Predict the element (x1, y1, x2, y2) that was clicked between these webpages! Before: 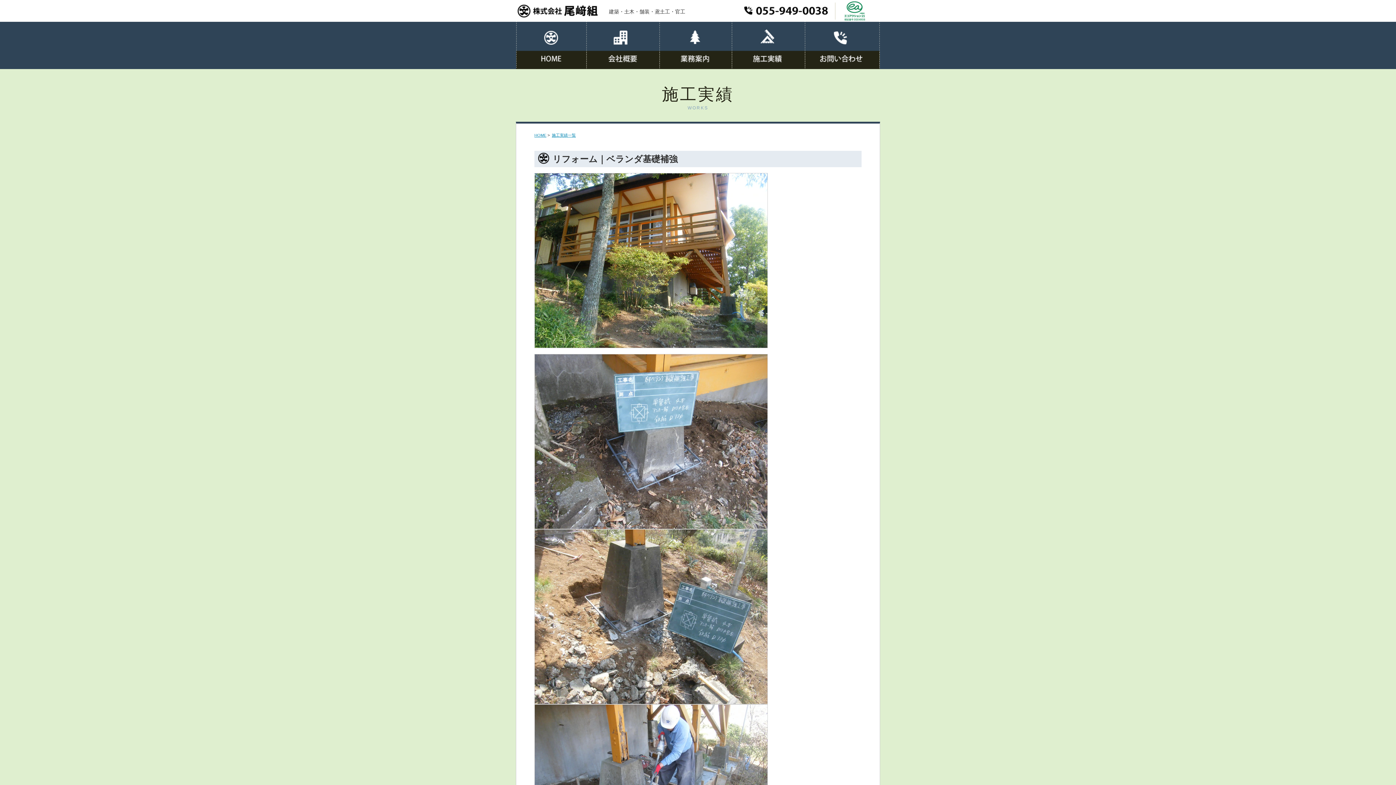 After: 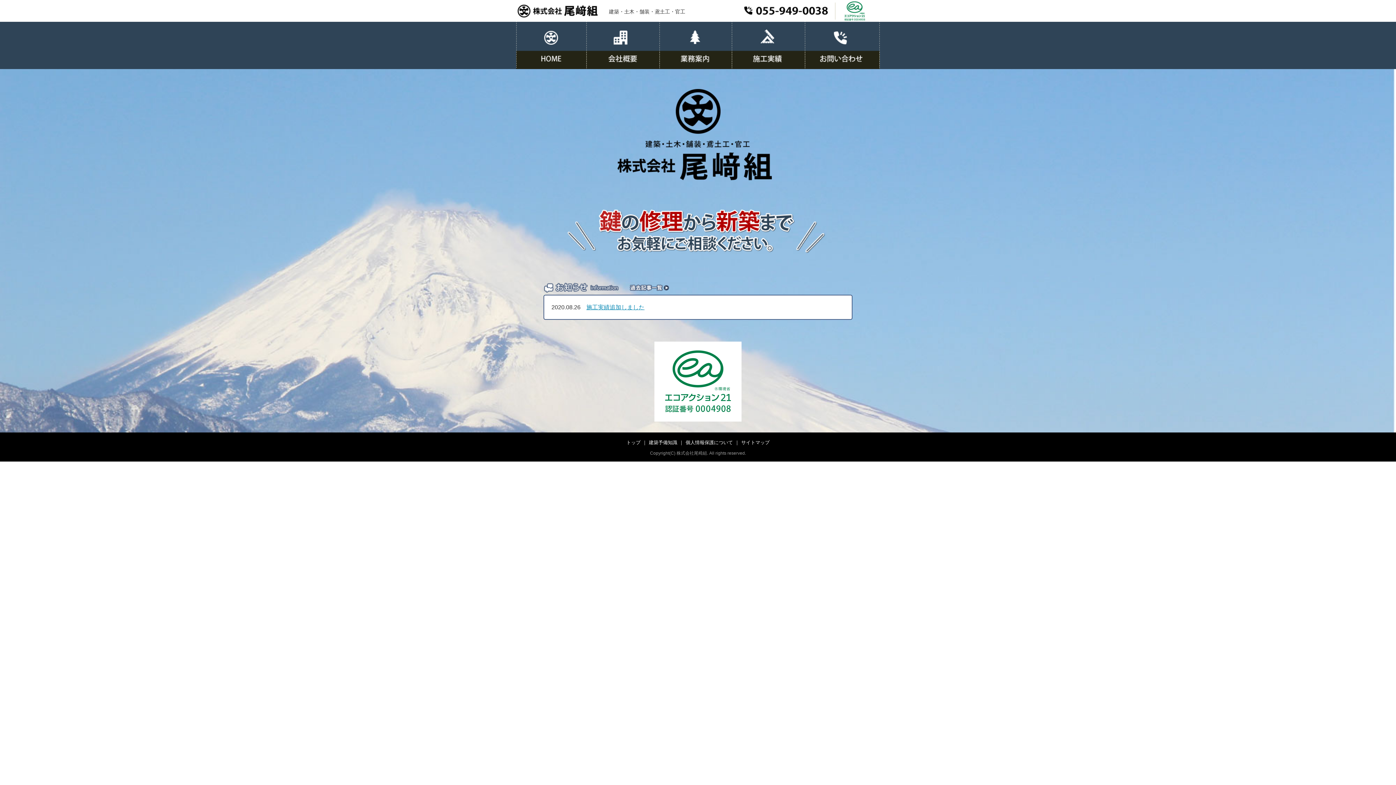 Action: label: HOME bbox: (534, 133, 546, 137)